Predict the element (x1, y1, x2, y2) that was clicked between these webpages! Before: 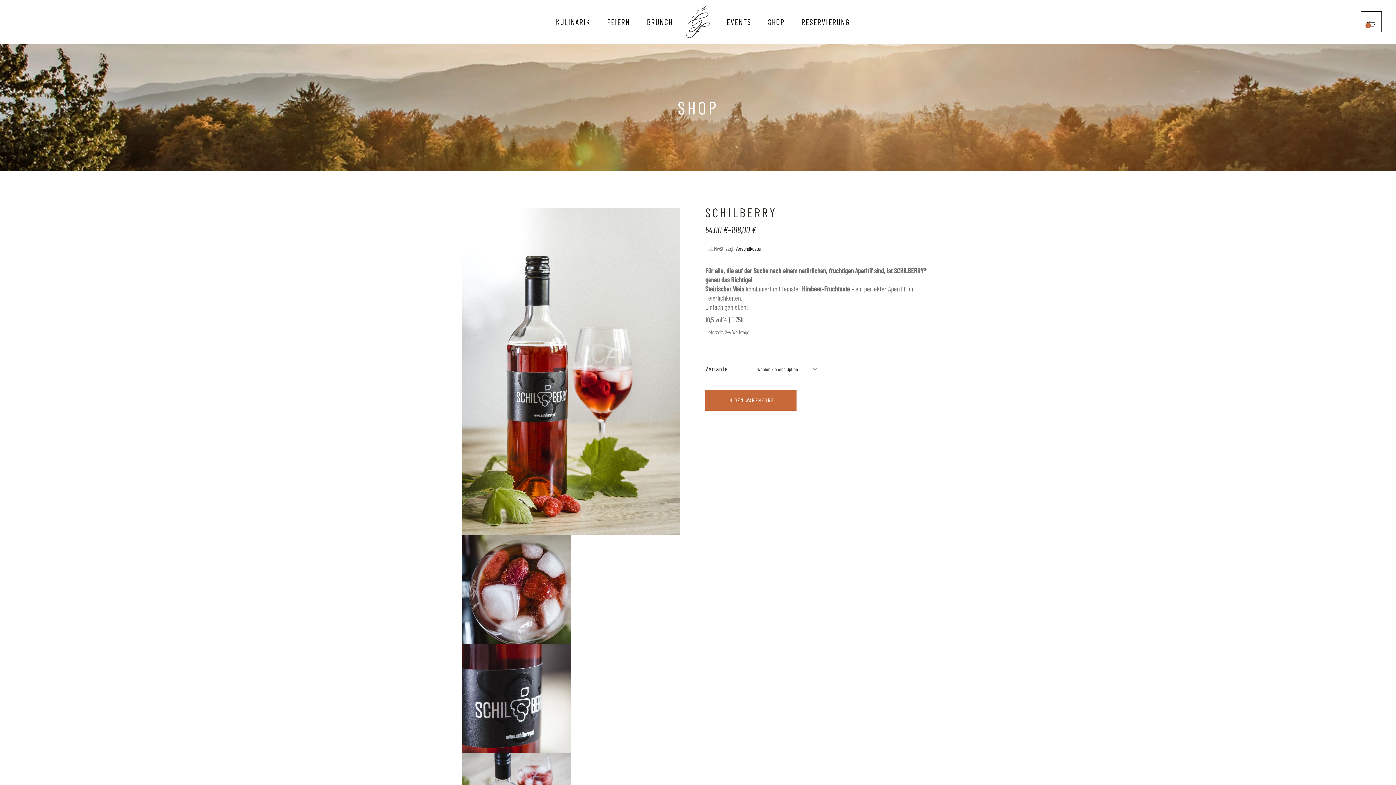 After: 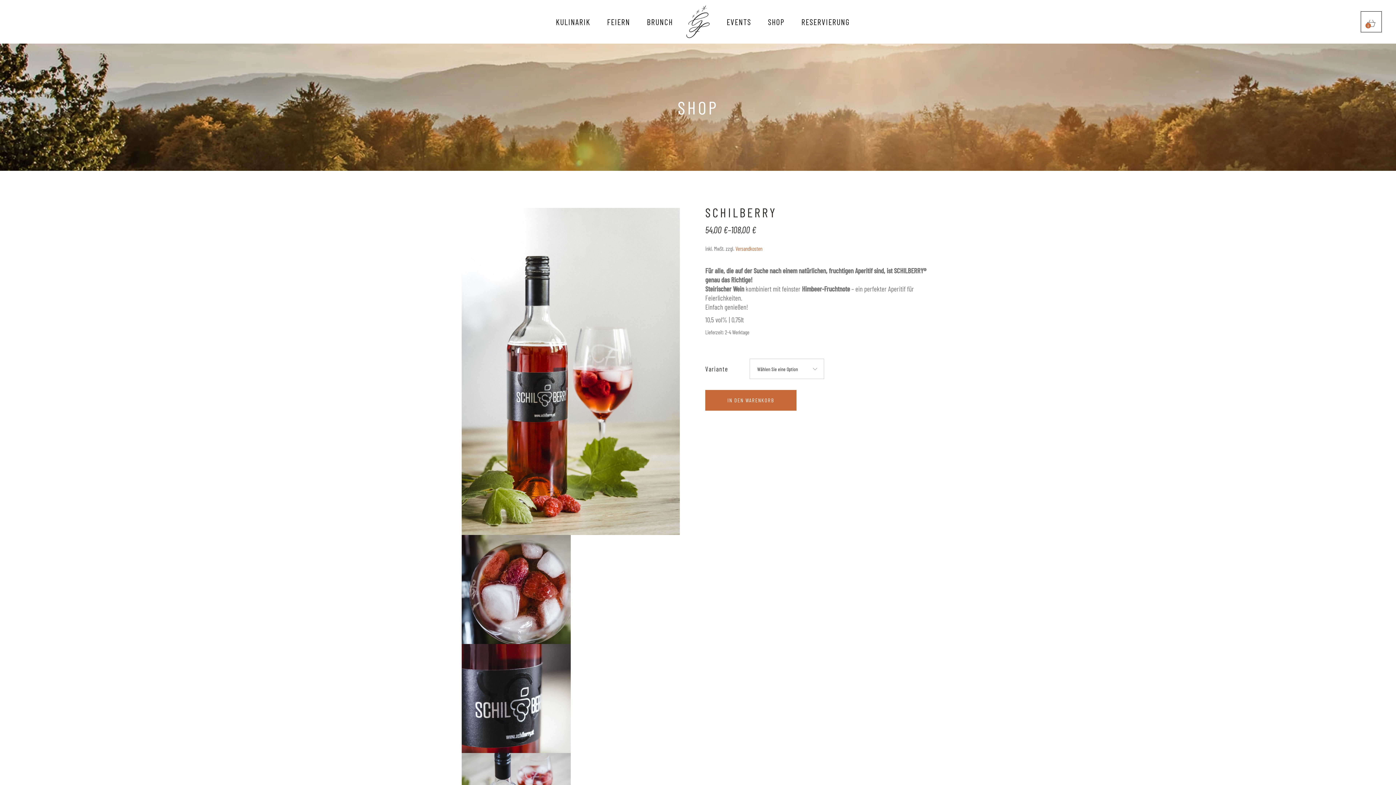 Action: label: Versandkosten bbox: (735, 245, 762, 252)